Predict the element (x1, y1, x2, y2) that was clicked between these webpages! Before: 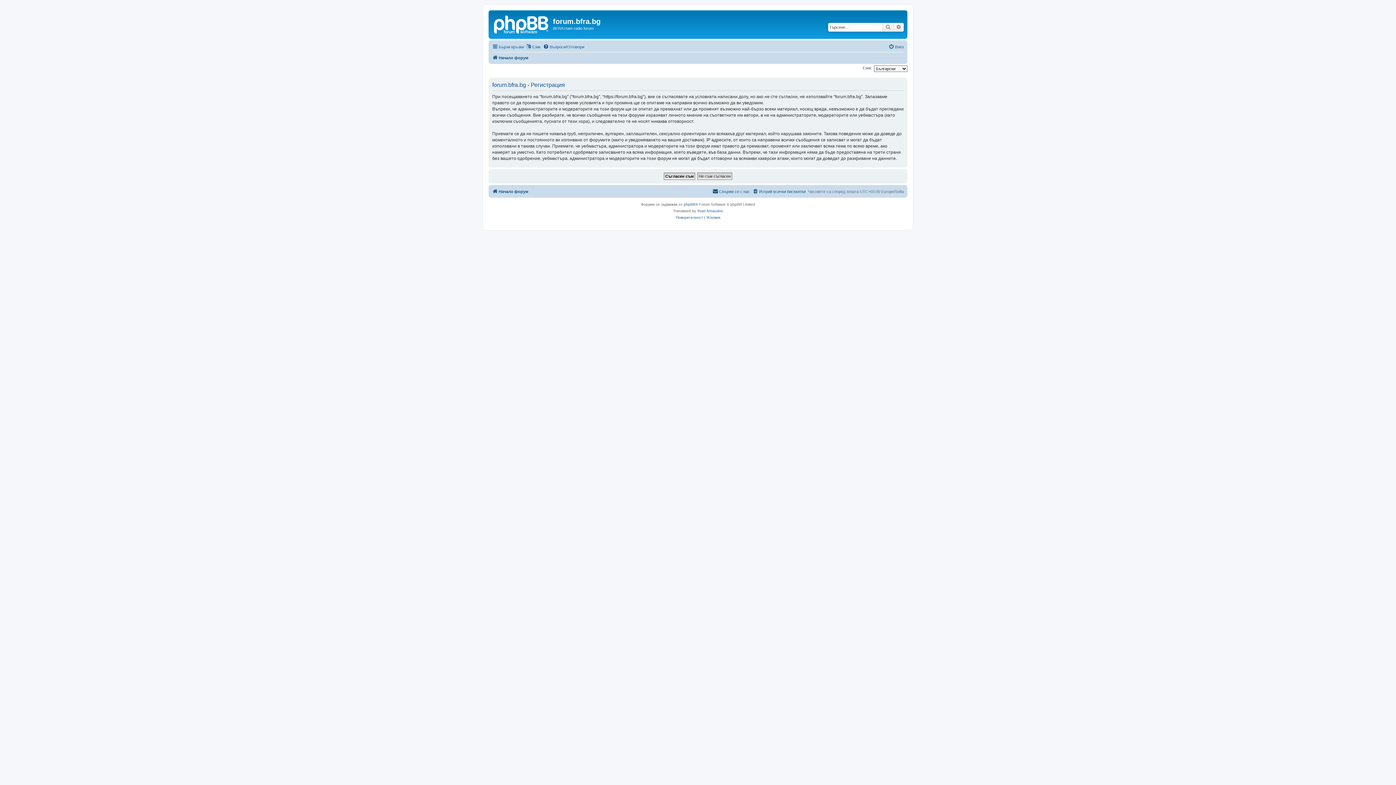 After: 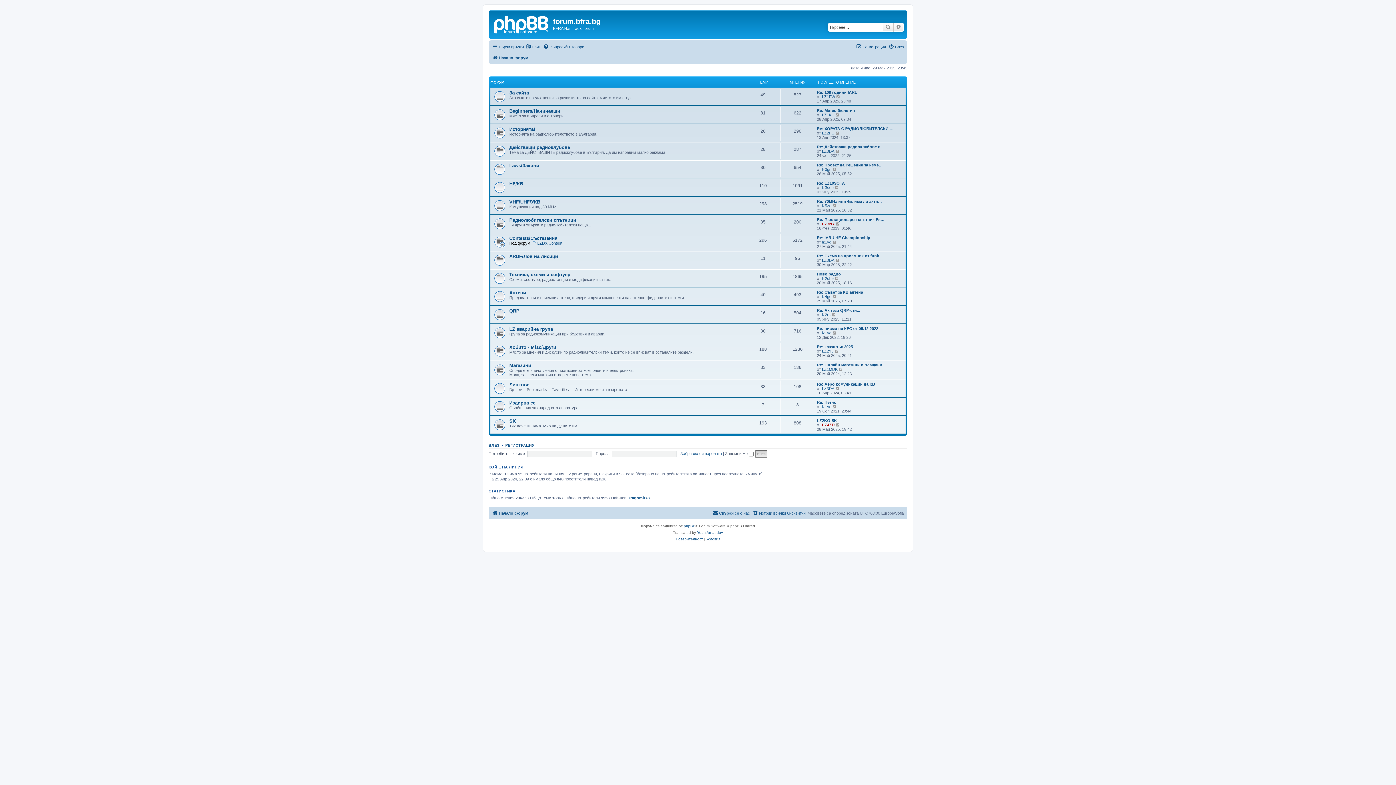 Action: bbox: (492, 187, 528, 196) label: Начало форум